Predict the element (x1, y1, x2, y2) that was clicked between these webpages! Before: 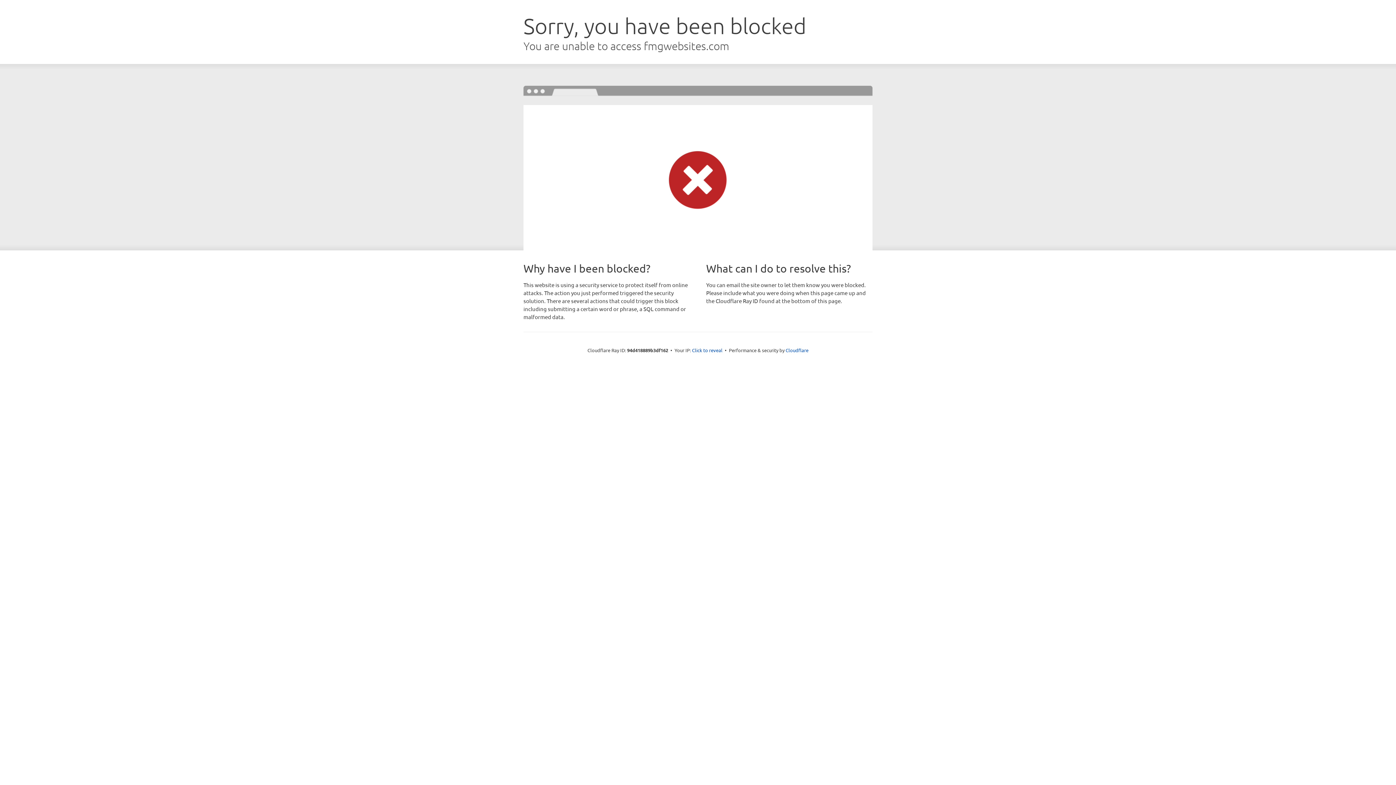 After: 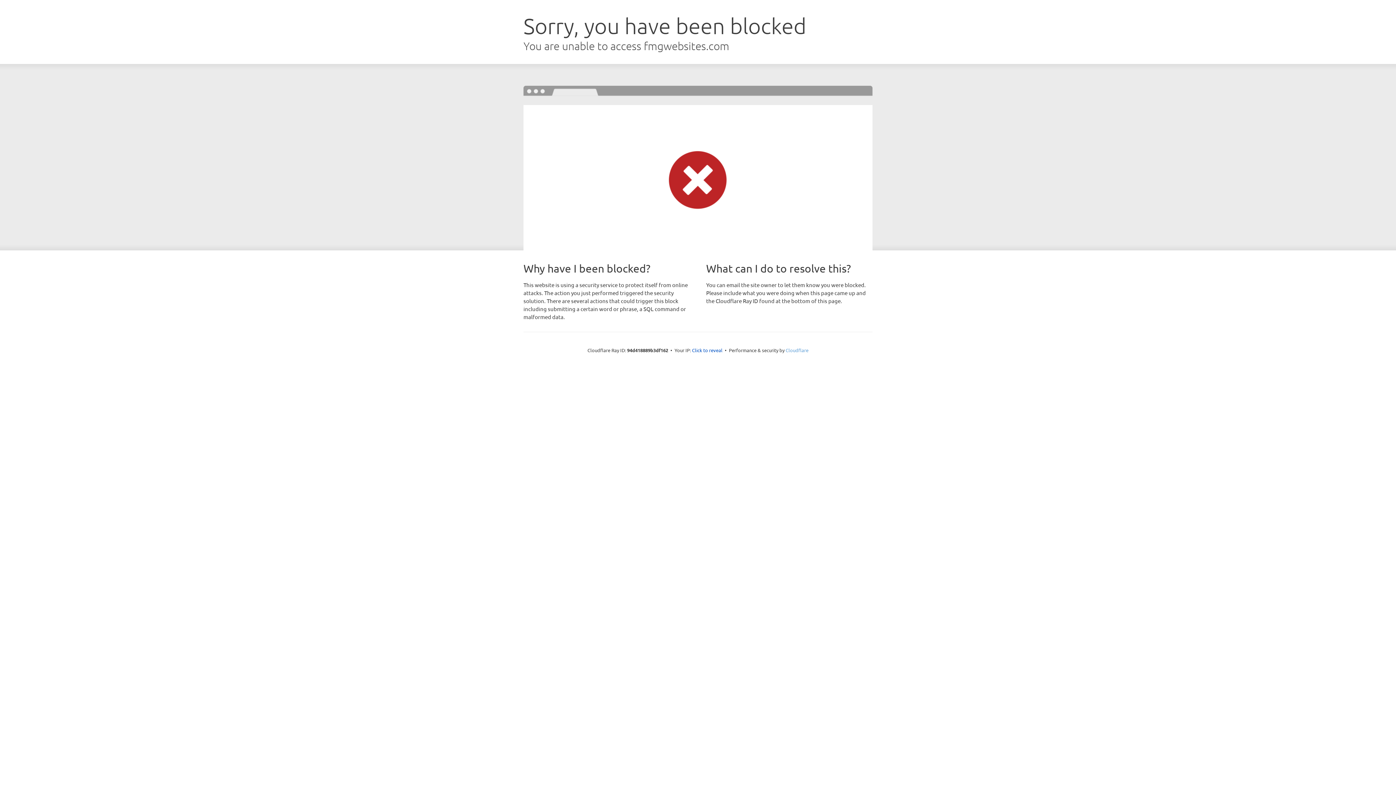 Action: bbox: (785, 347, 808, 353) label: Cloudflare